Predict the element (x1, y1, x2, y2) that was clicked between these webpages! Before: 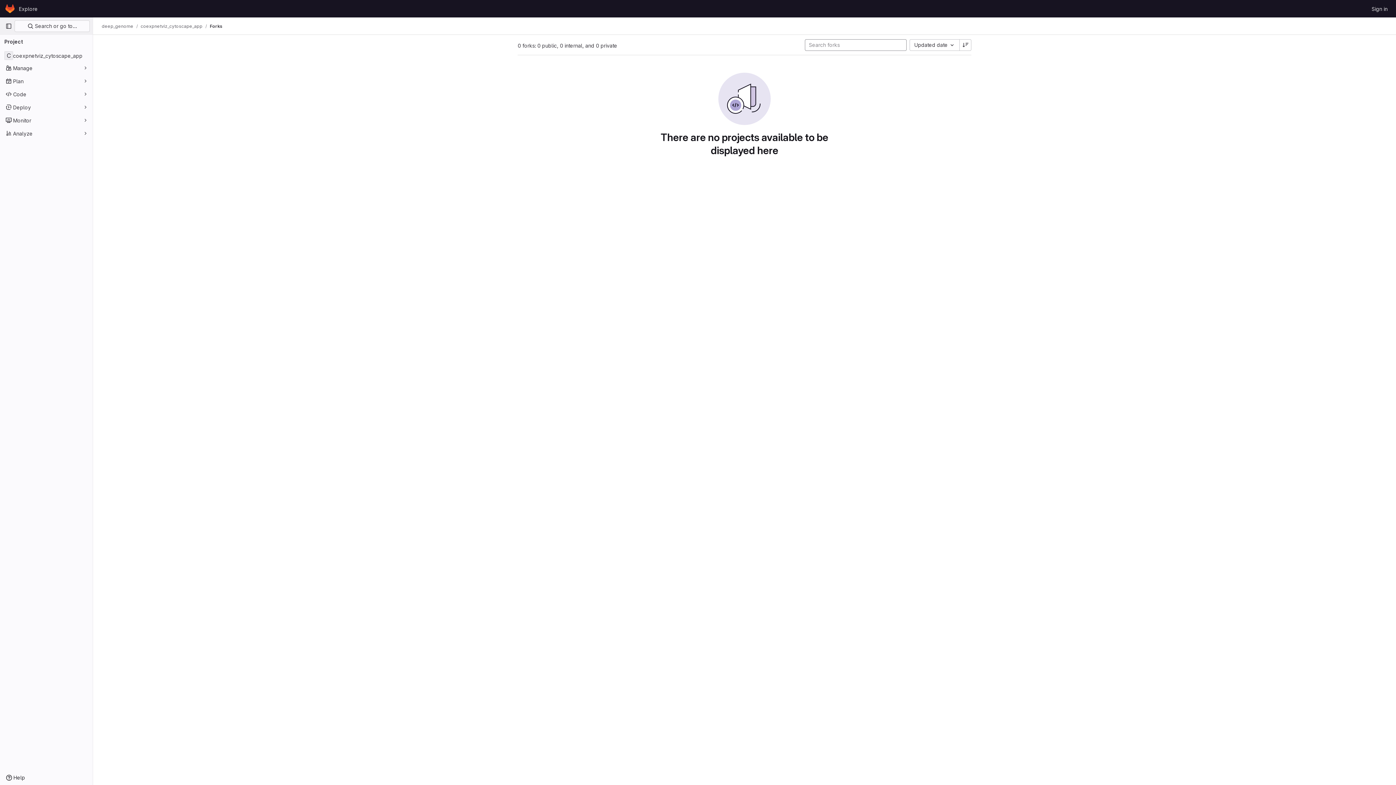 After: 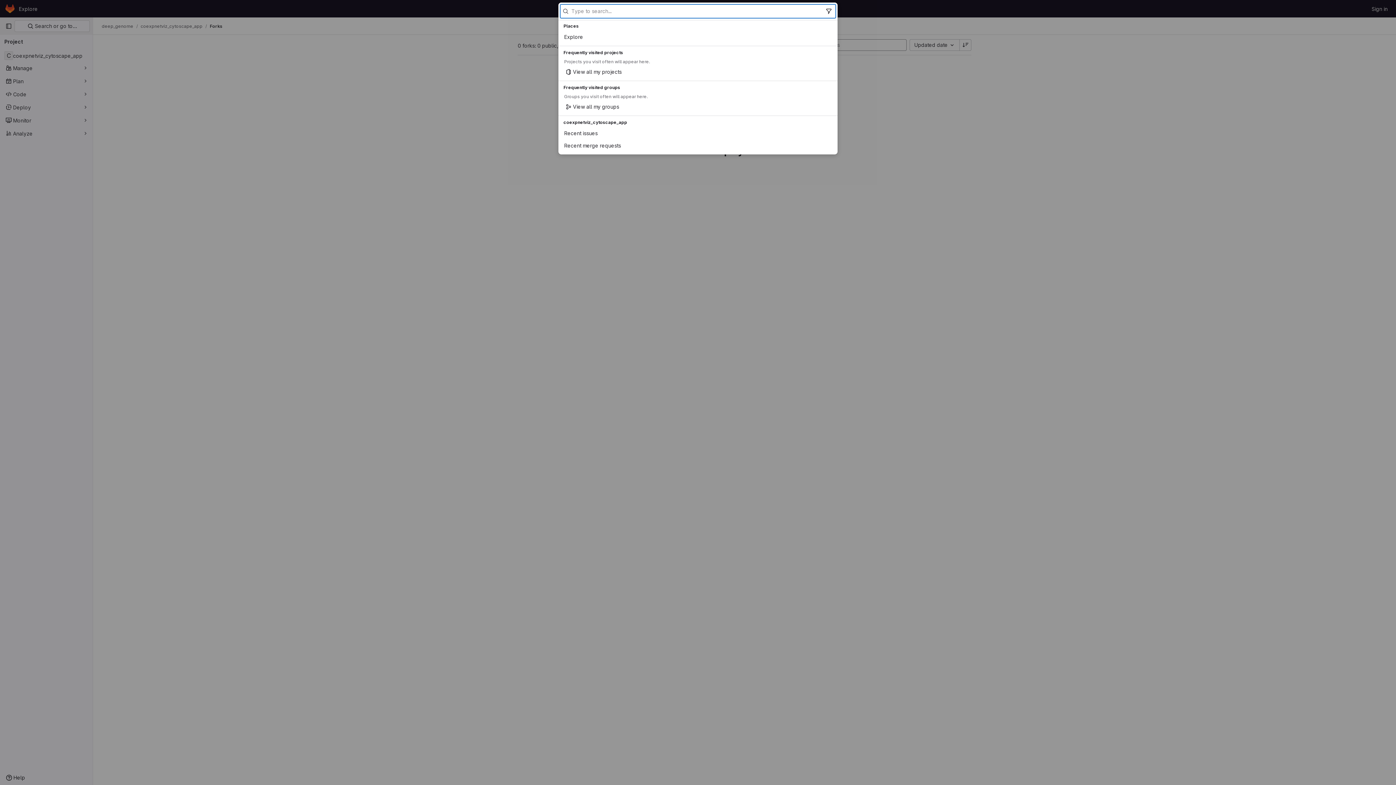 Action: label:  Search or go to… bbox: (14, 20, 89, 32)